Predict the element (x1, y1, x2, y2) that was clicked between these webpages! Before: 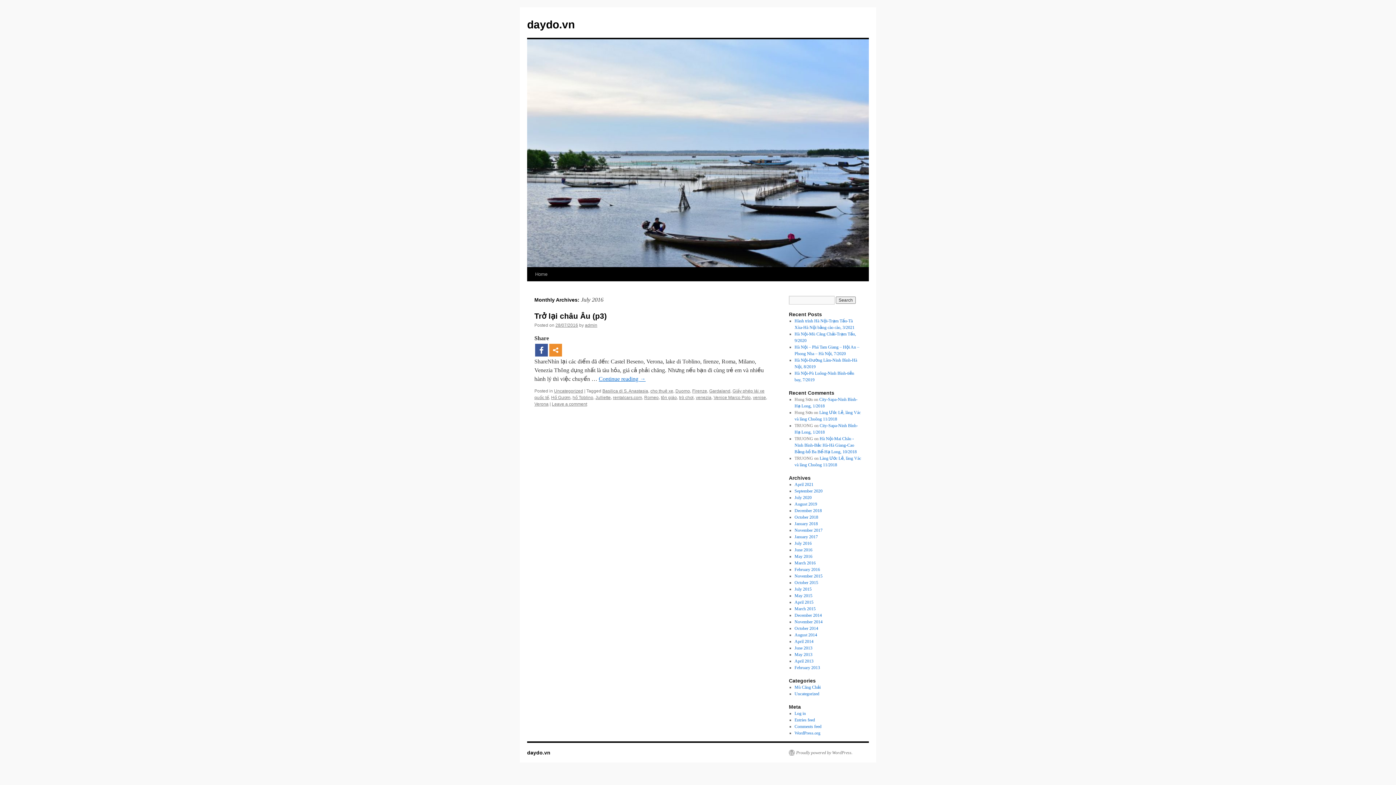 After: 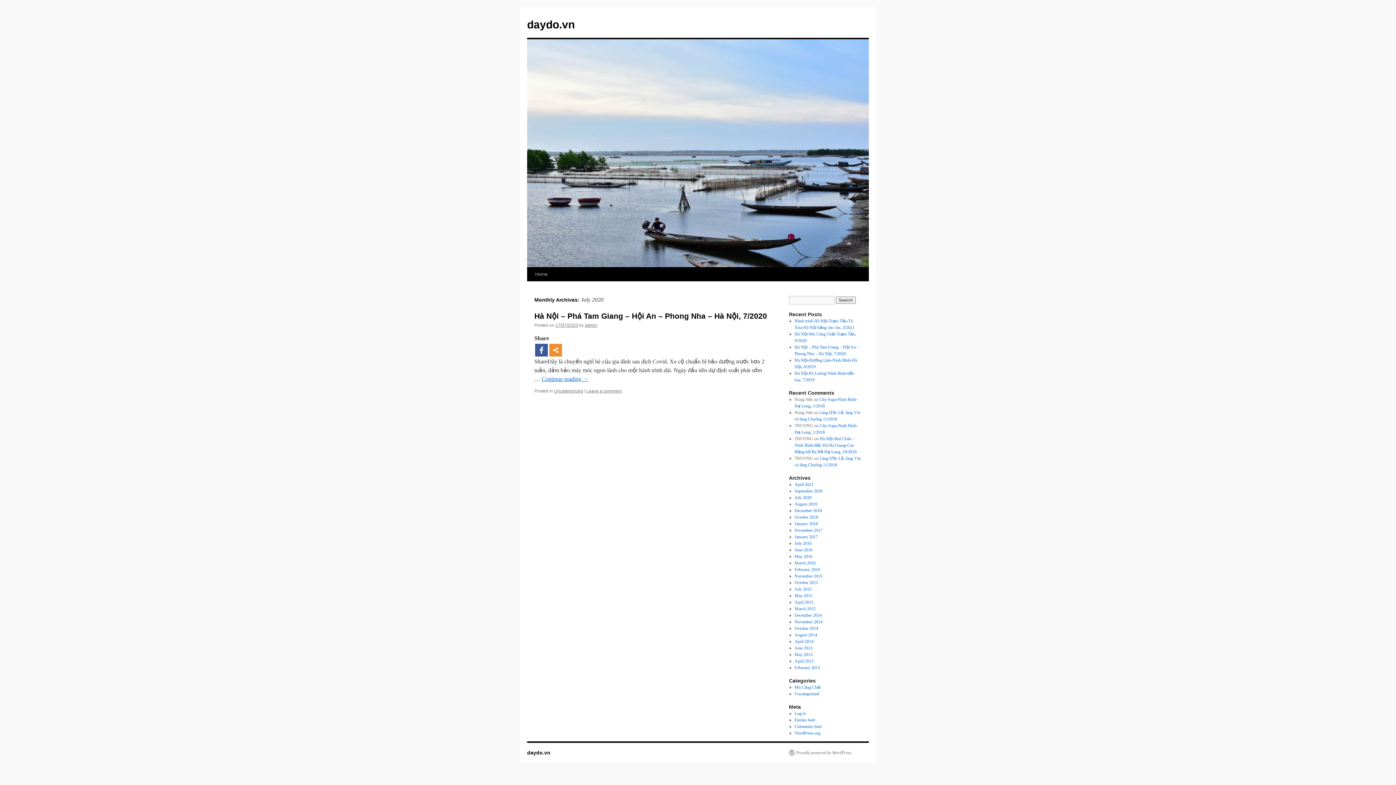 Action: bbox: (794, 495, 811, 500) label: July 2020